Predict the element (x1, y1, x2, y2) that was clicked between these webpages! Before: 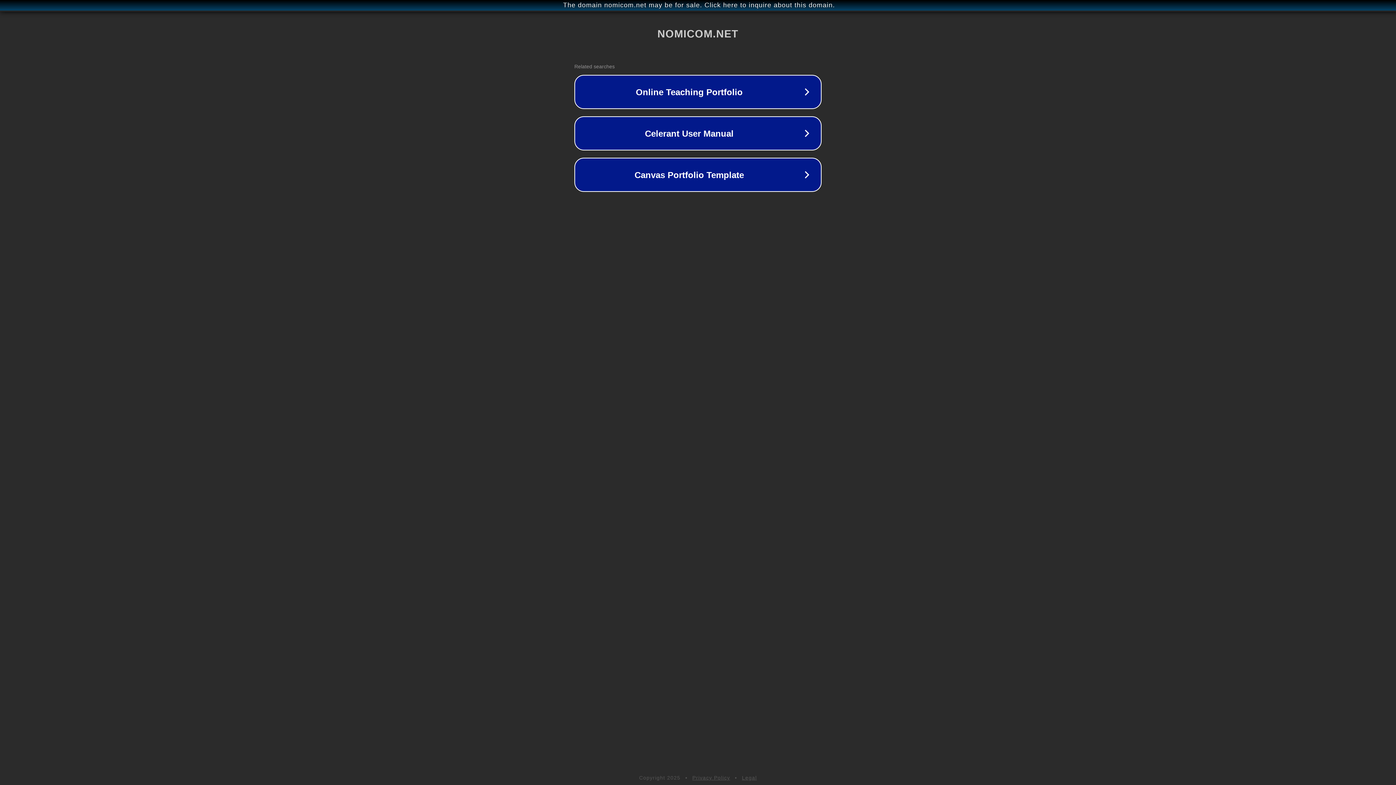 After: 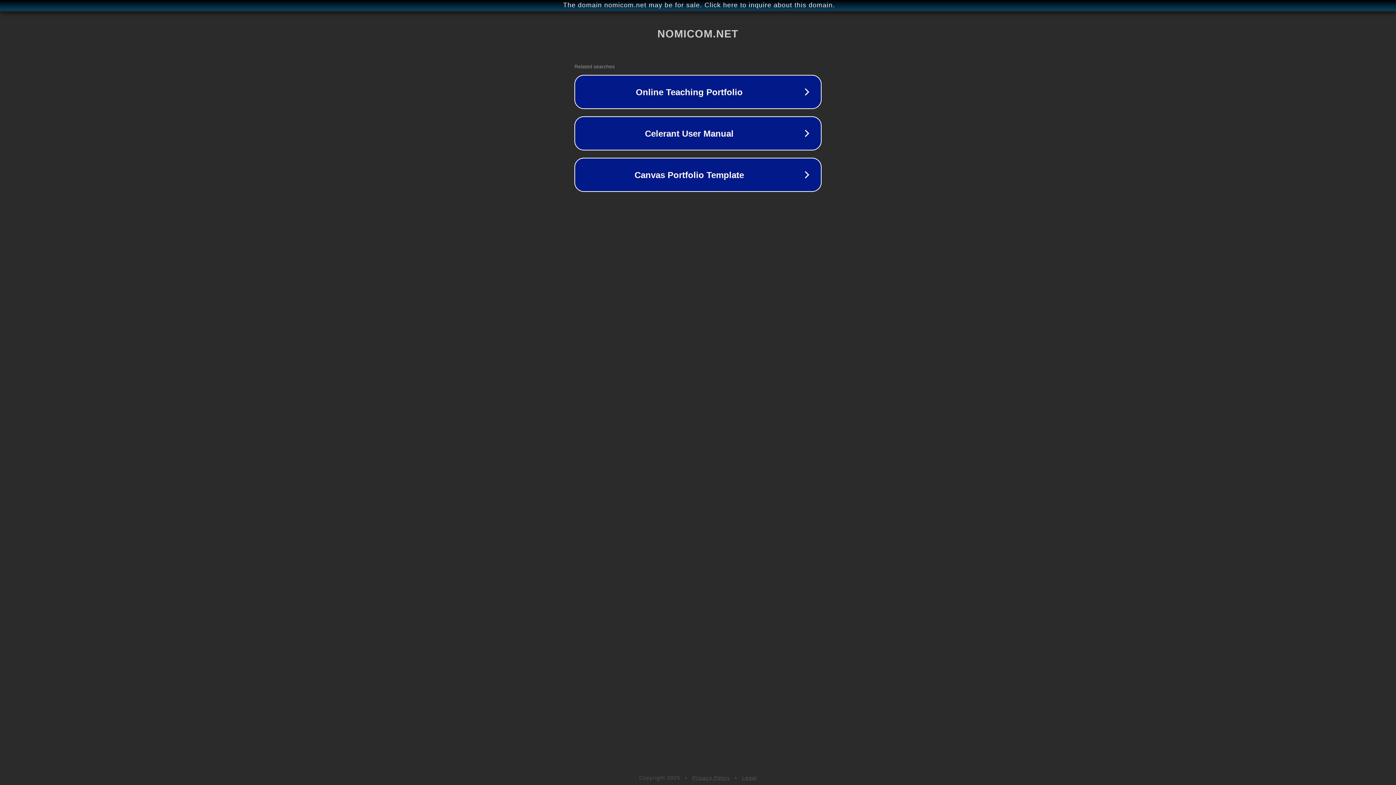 Action: label: Legal bbox: (742, 775, 757, 781)